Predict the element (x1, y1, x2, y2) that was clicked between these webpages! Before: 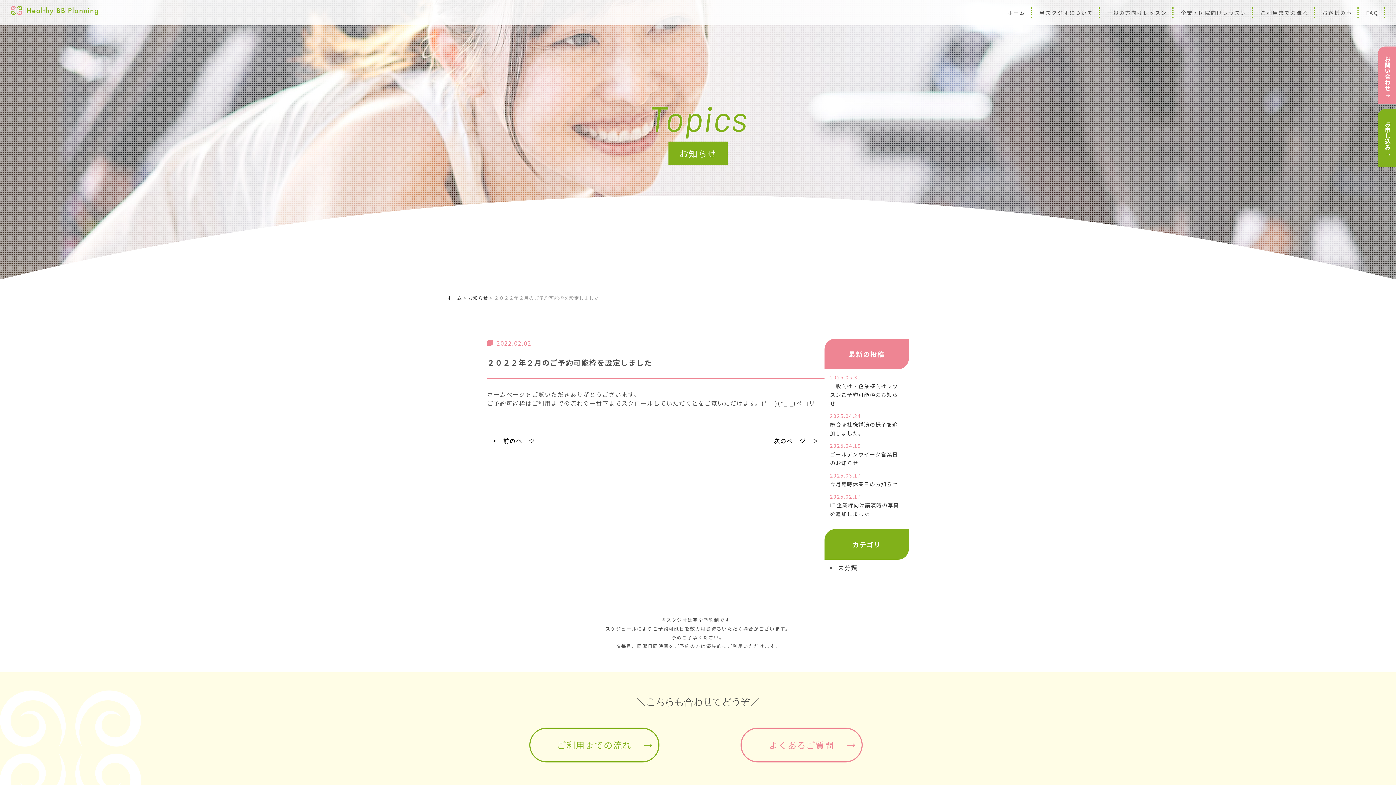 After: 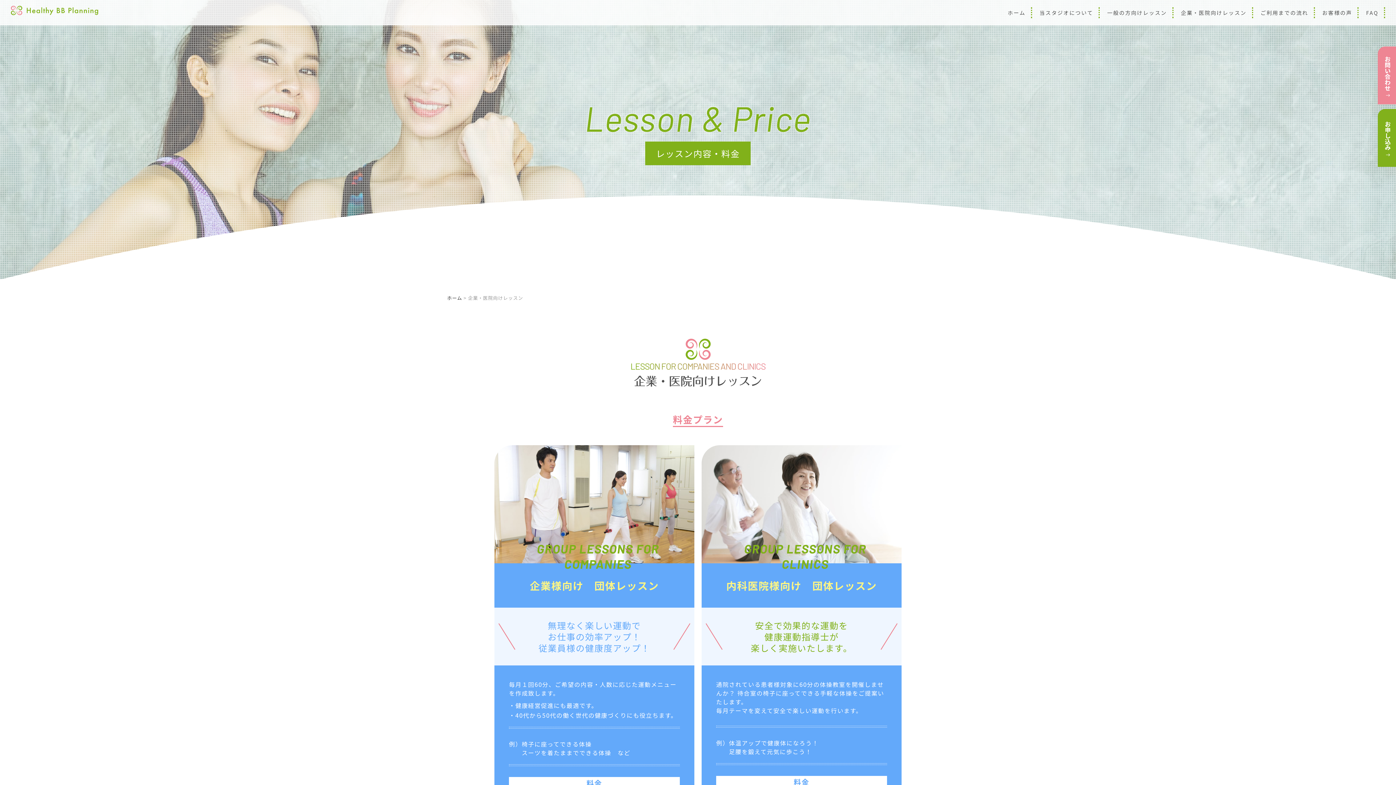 Action: label: 企業・医院向けレッスン bbox: (1179, 7, 1248, 18)